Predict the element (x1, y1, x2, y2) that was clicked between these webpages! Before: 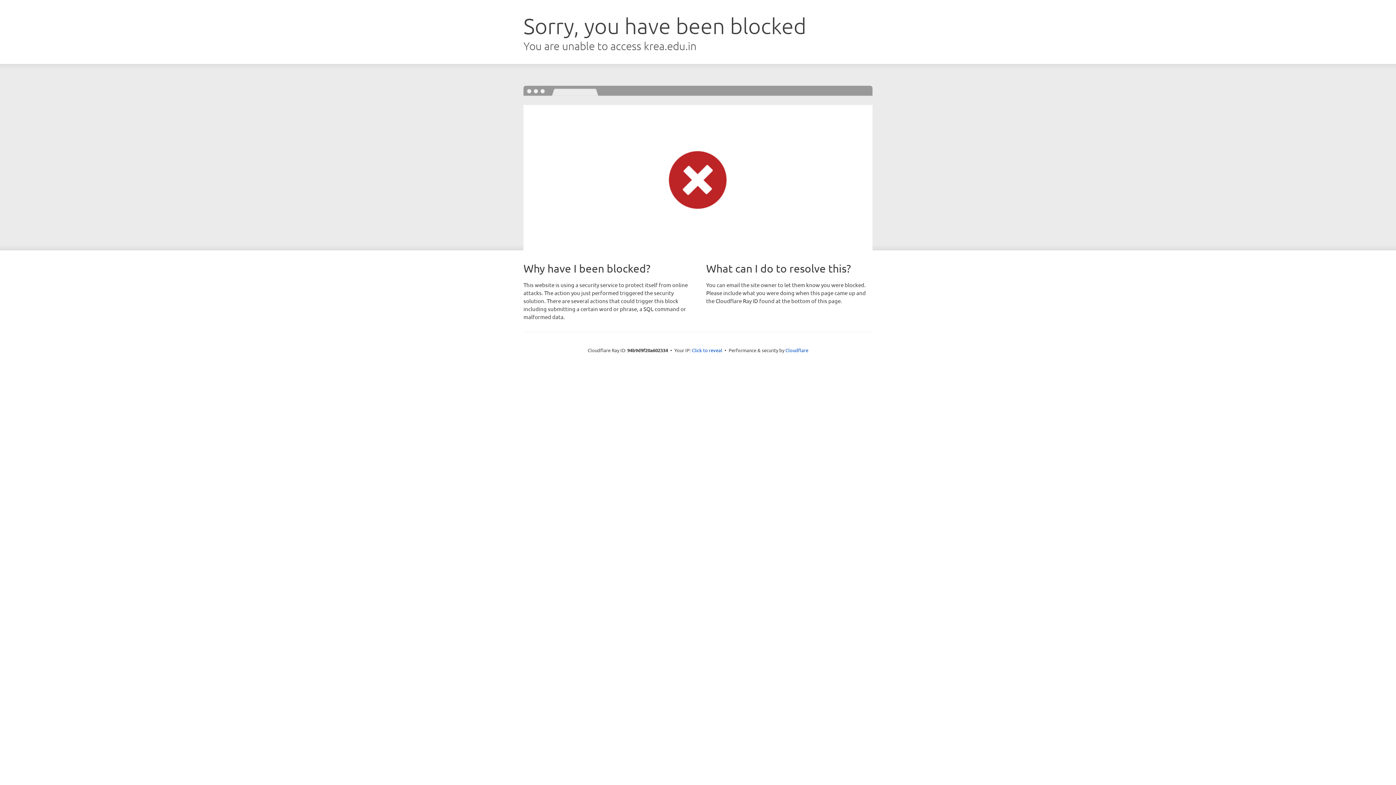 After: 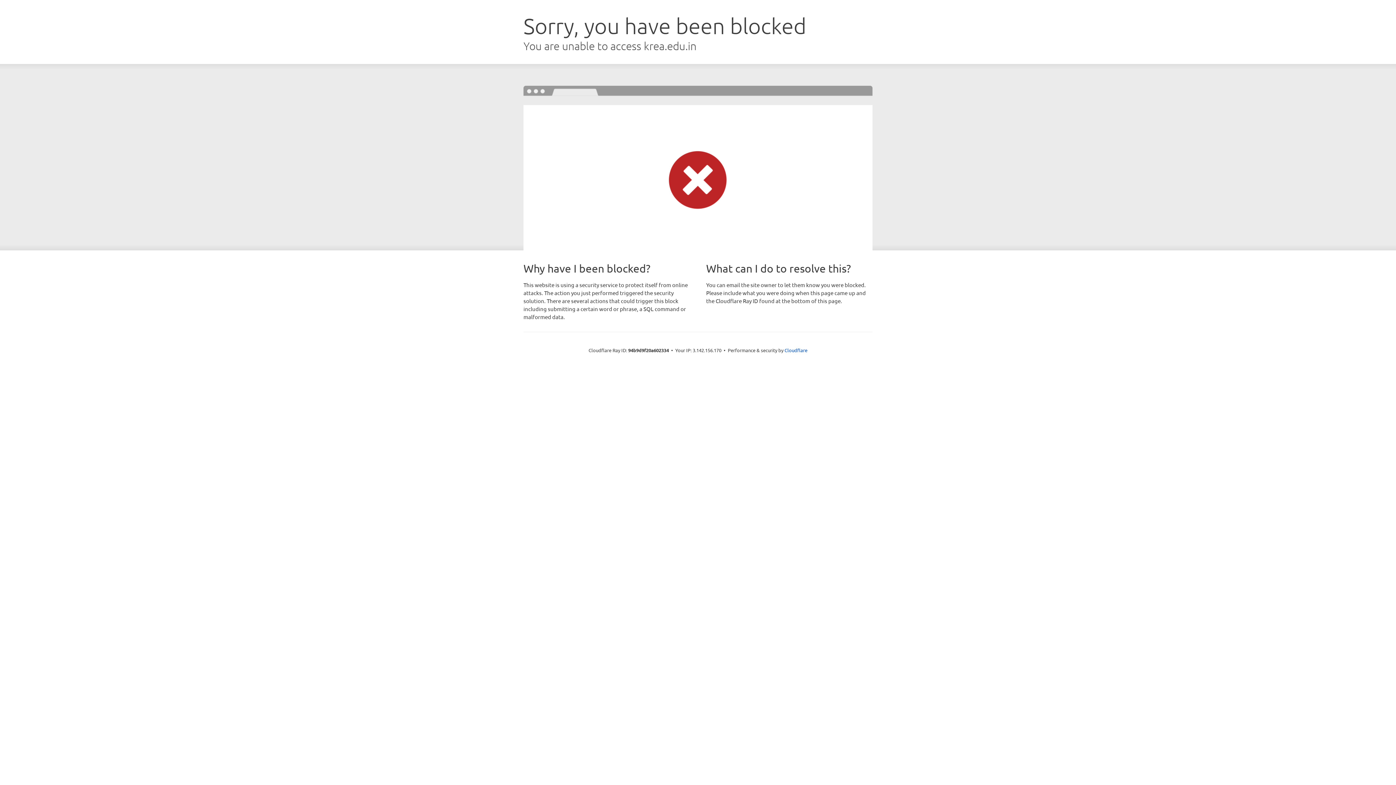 Action: label: Click to reveal bbox: (692, 346, 722, 353)